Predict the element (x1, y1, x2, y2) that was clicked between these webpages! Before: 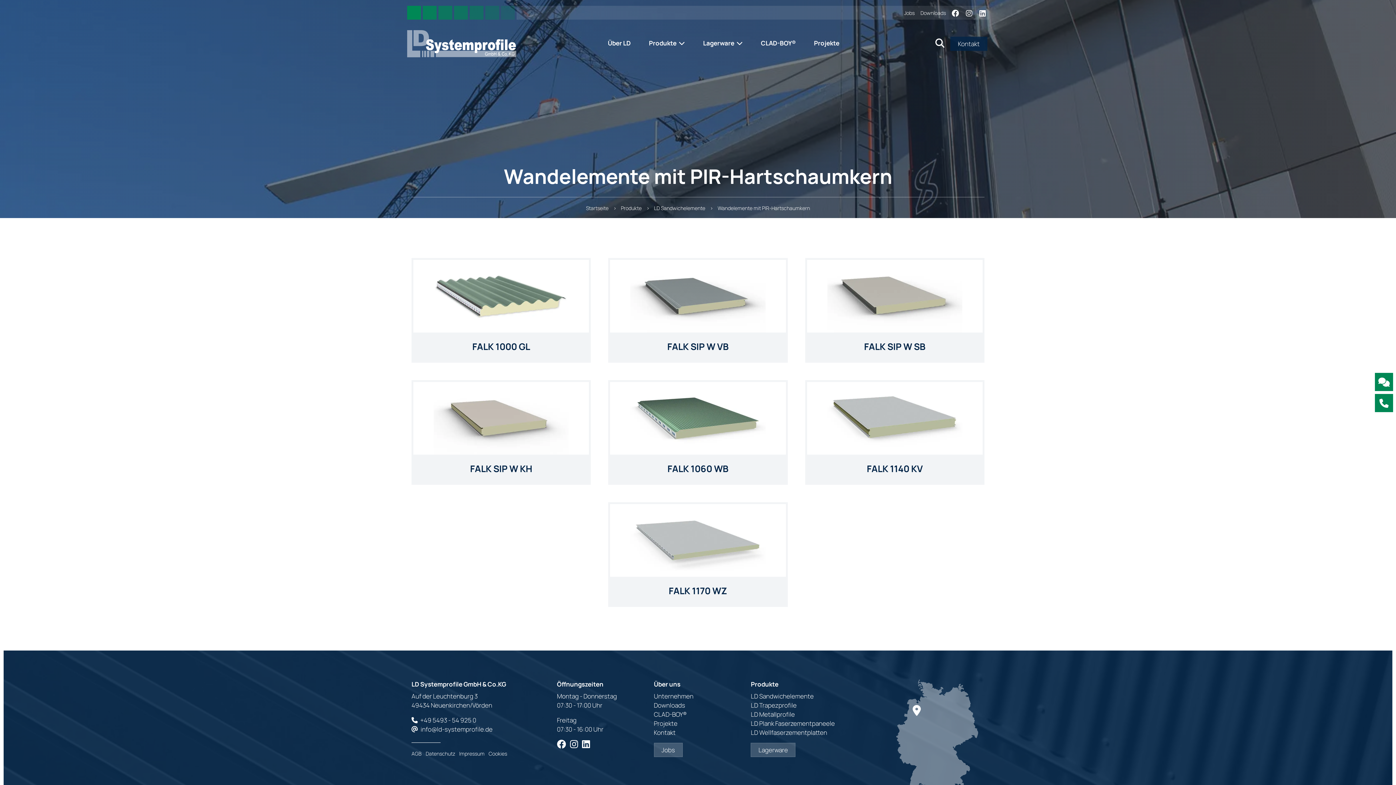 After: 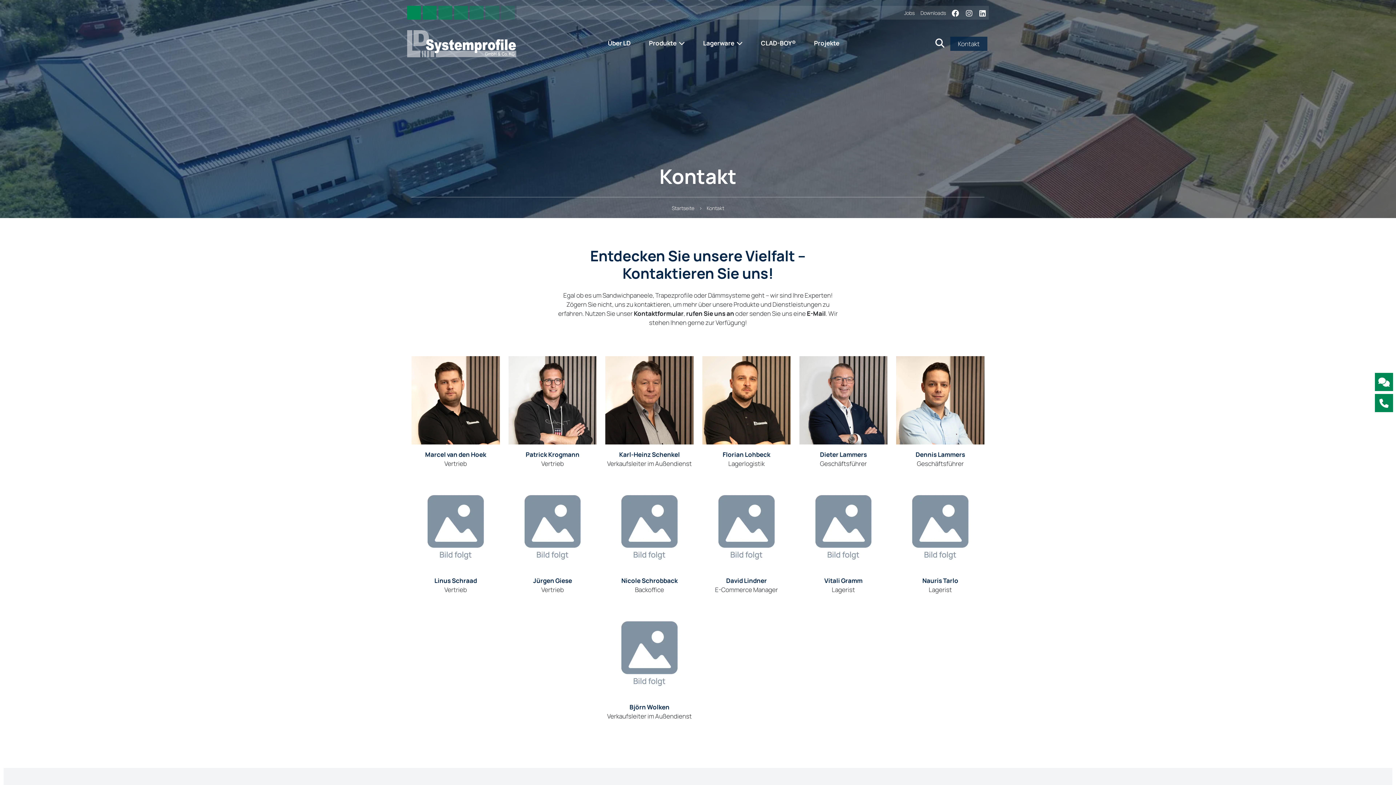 Action: bbox: (950, 36, 987, 50) label: Kontakt